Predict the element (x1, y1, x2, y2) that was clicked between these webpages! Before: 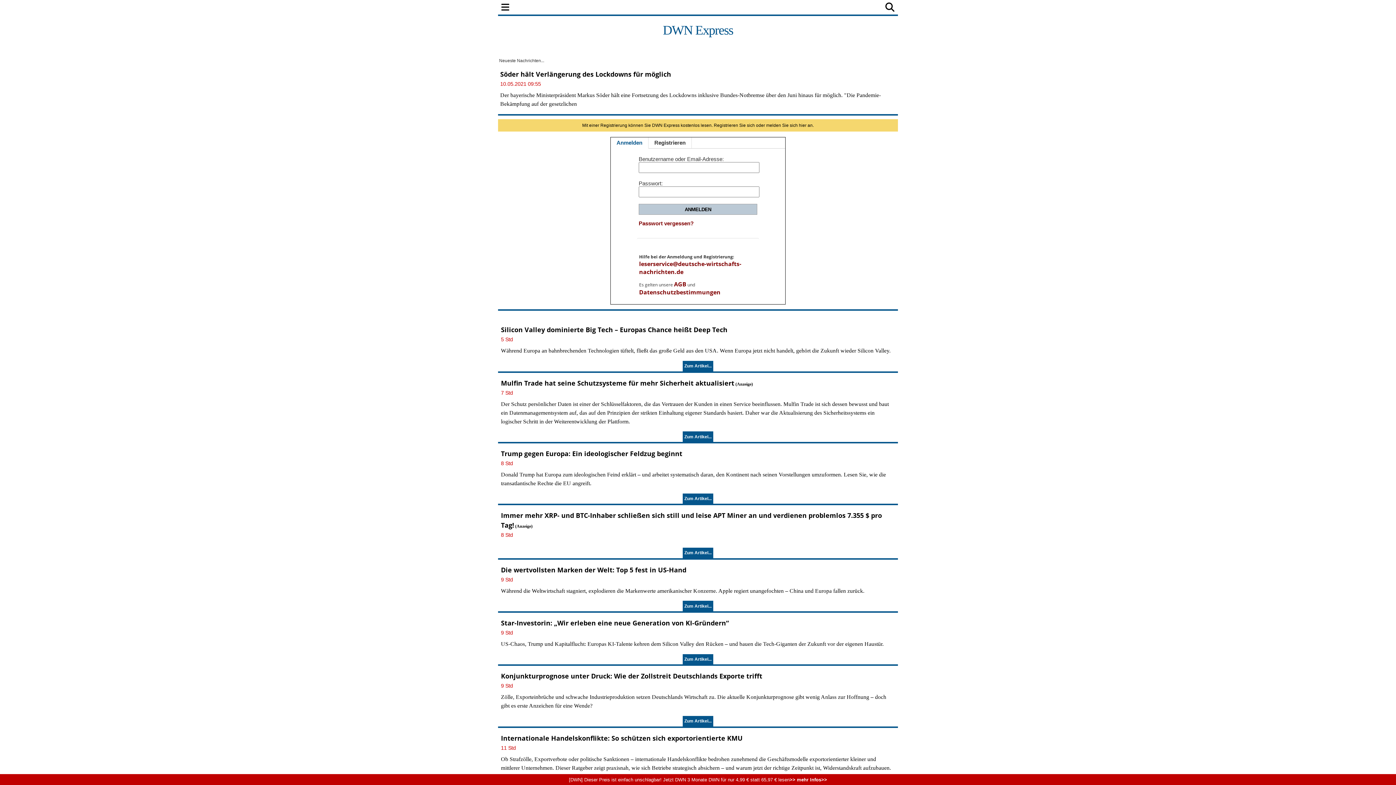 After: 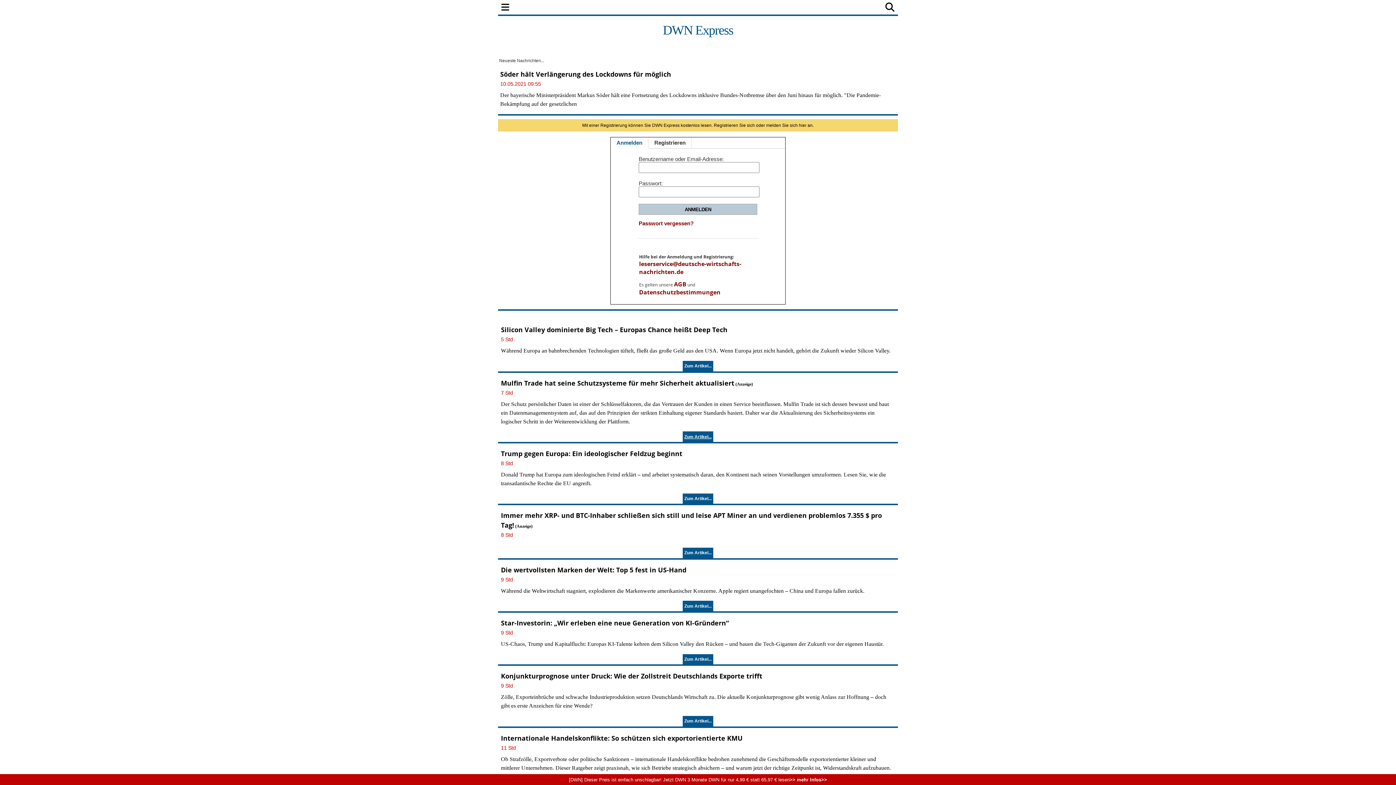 Action: bbox: (682, 431, 713, 442) label: Zum Artikel...